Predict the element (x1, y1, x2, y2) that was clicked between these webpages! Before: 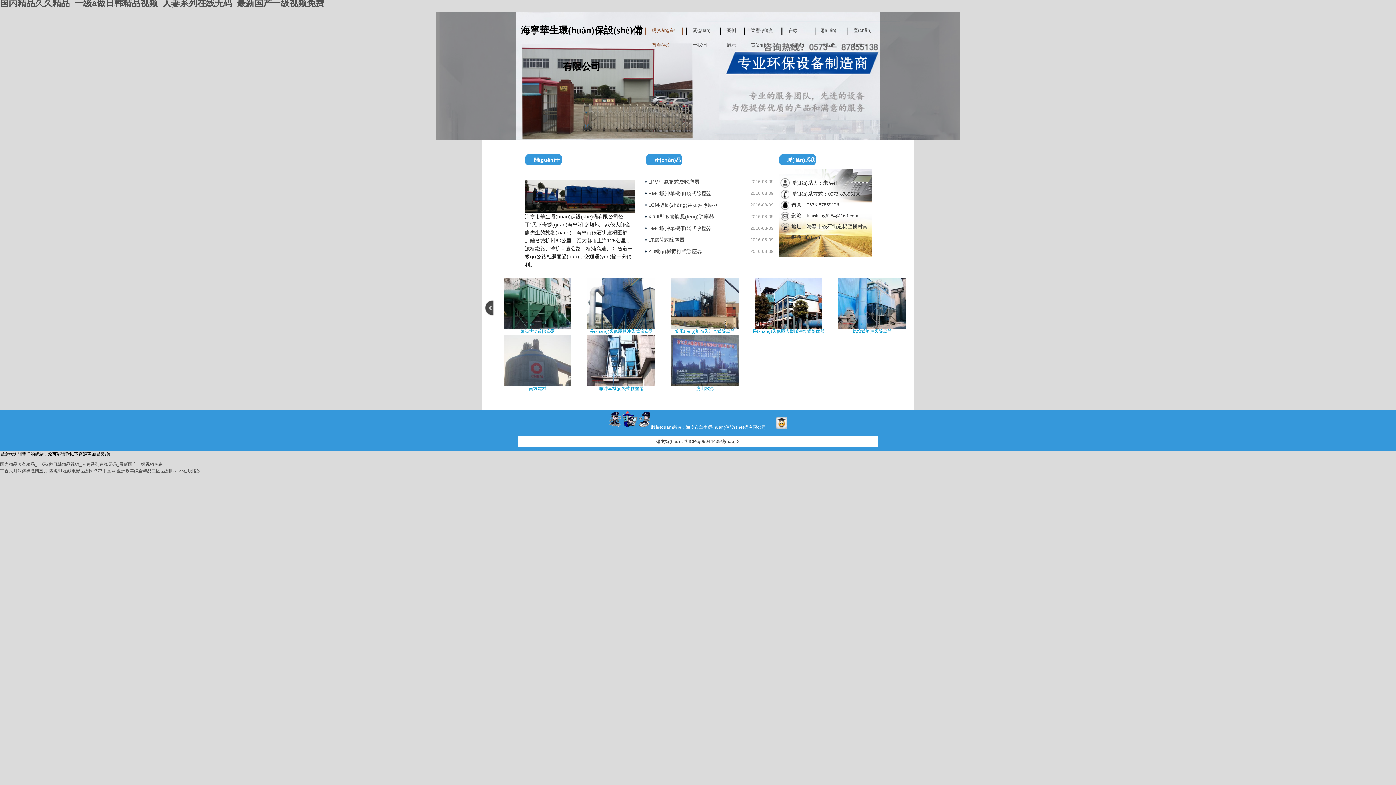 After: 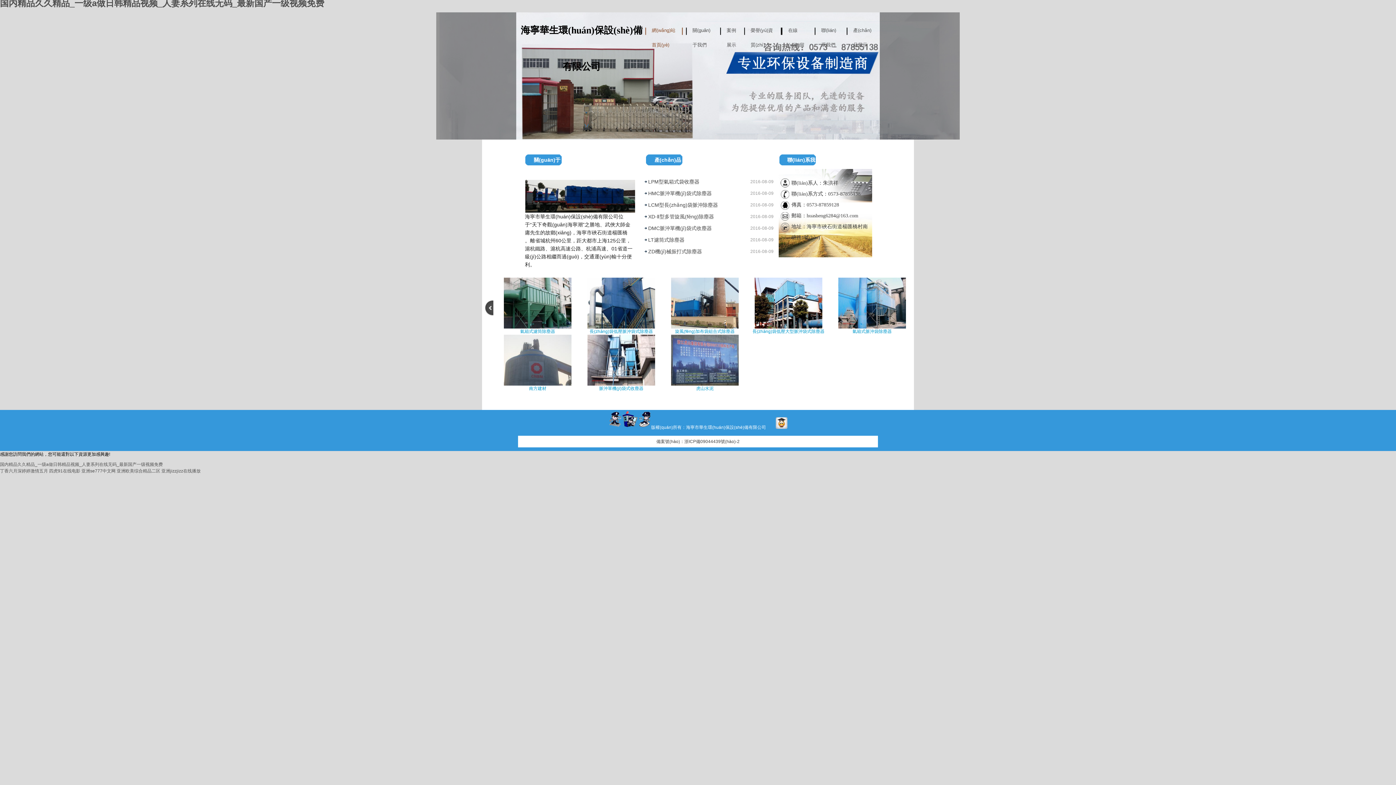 Action: bbox: (672, 285, 737, 290)